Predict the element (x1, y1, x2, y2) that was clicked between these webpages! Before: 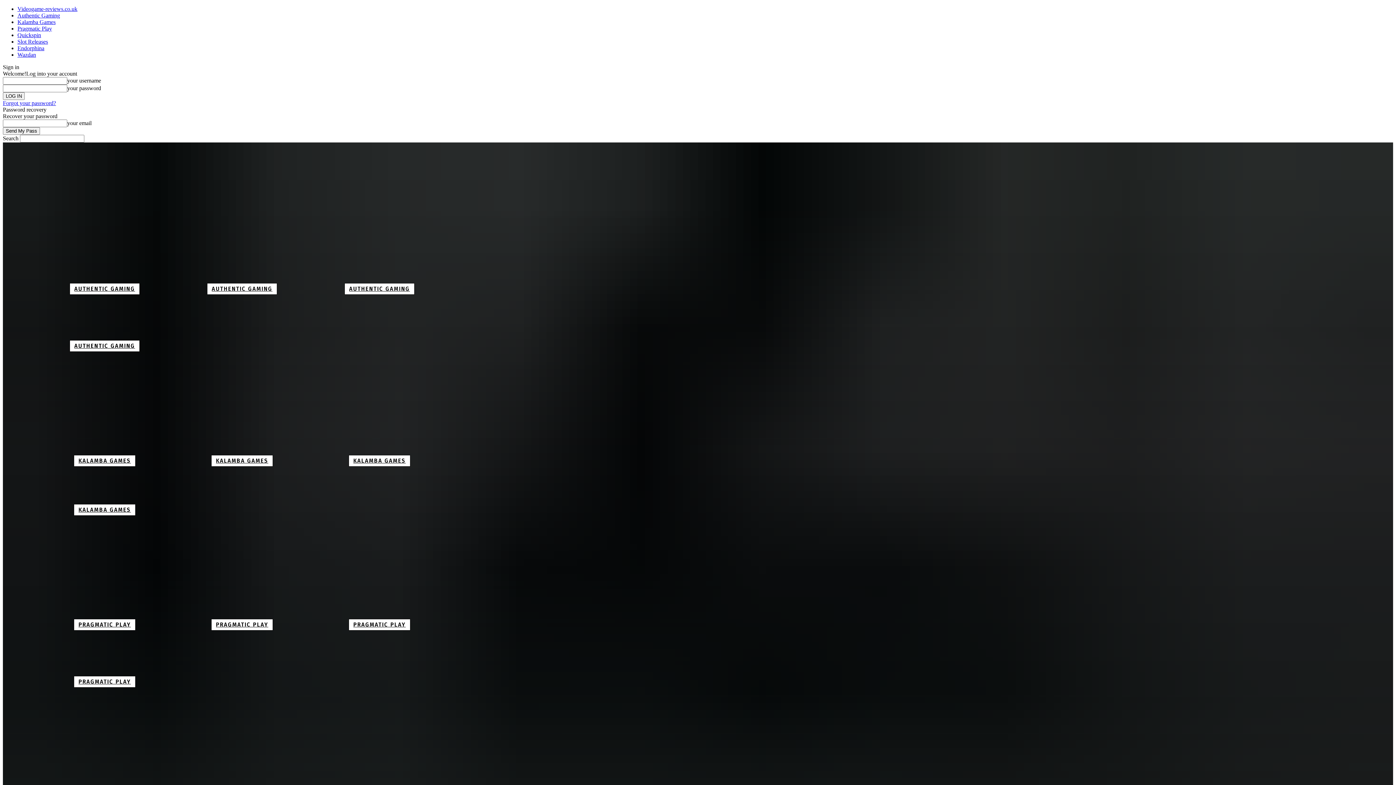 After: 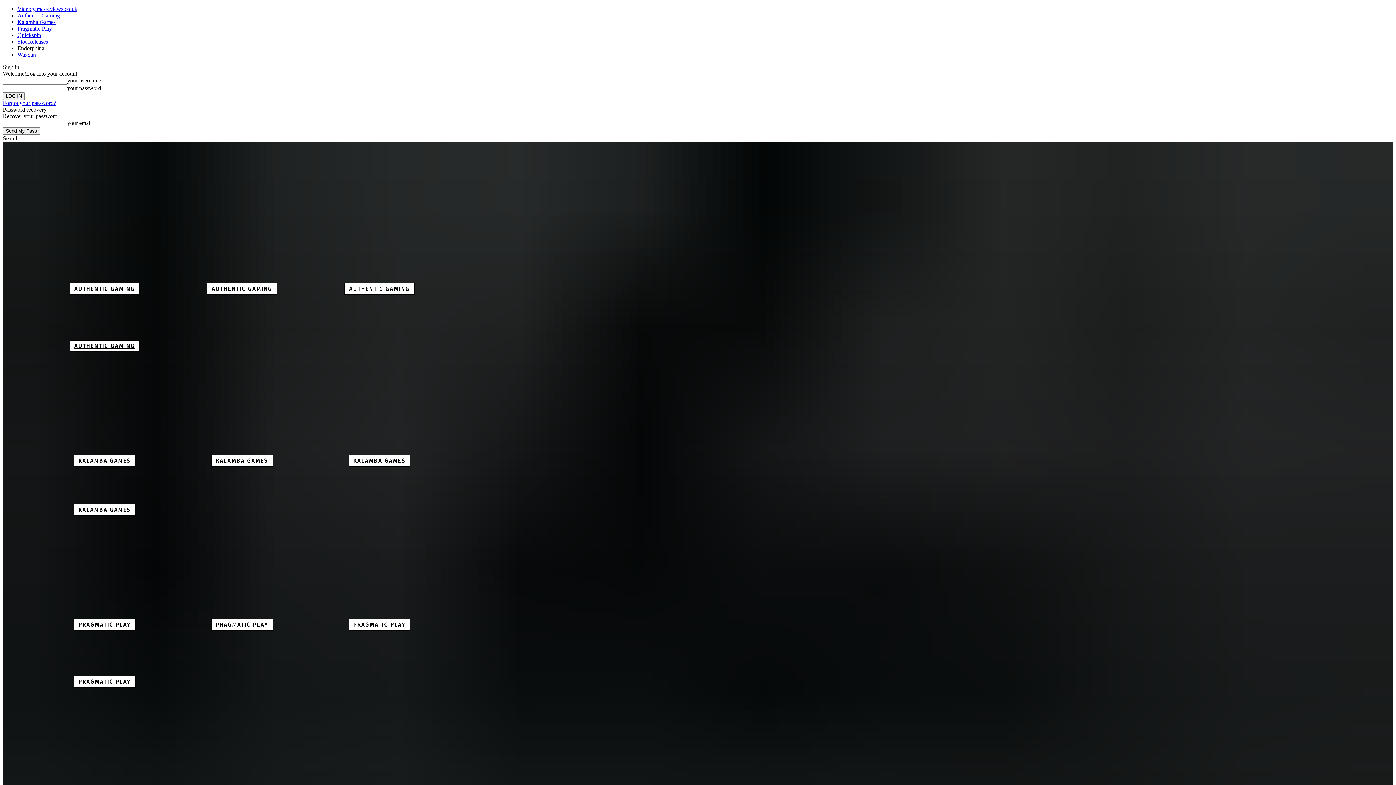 Action: label: Endorphina bbox: (17, 45, 44, 51)